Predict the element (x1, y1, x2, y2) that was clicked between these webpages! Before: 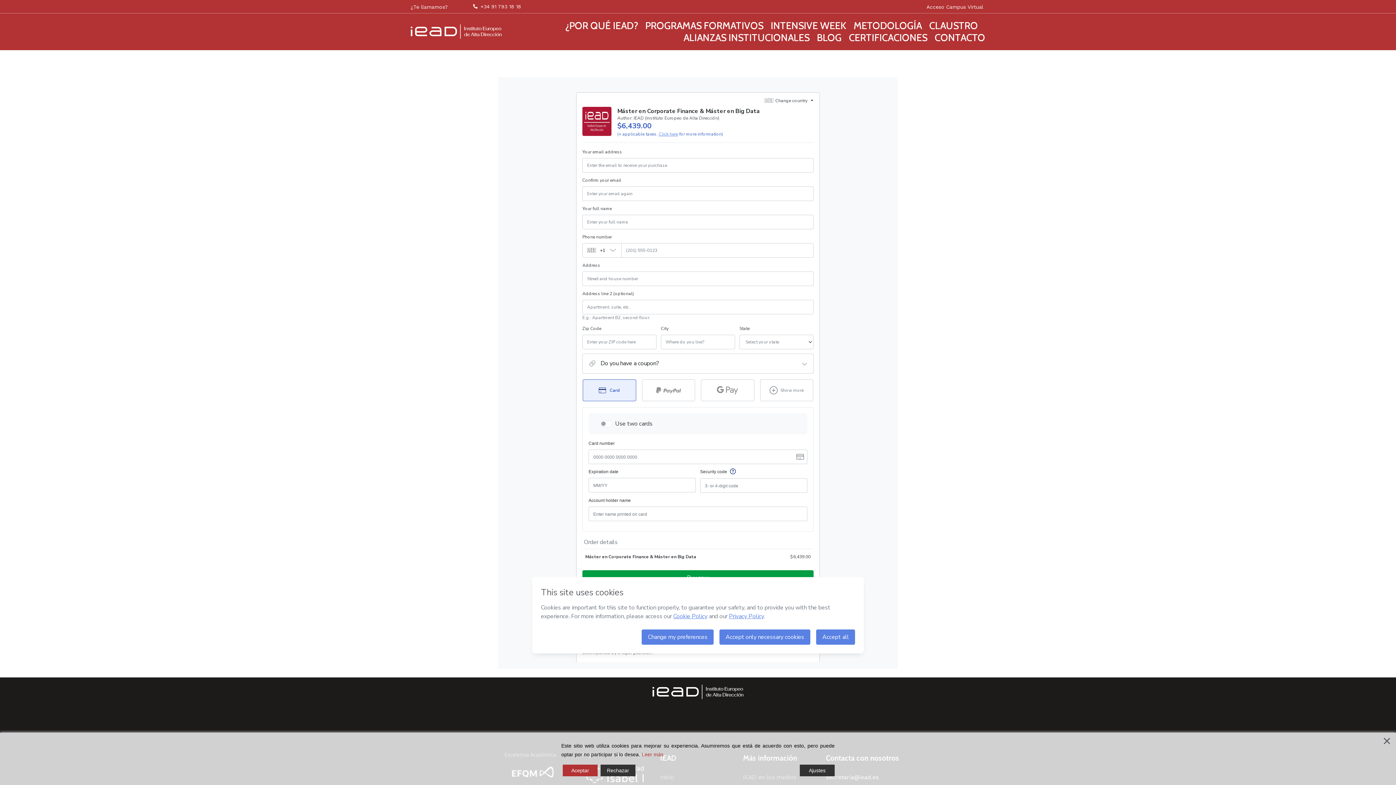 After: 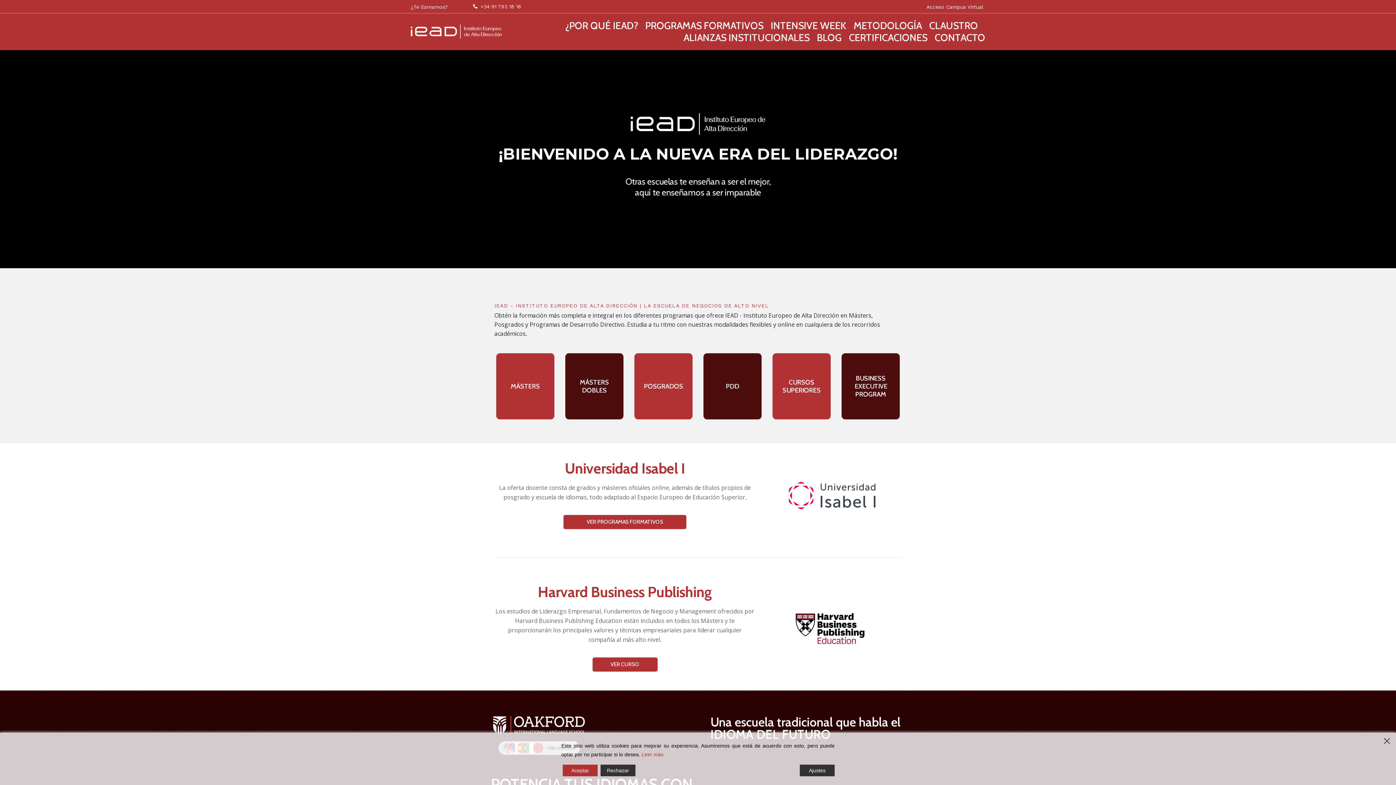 Action: bbox: (652, 688, 743, 695)